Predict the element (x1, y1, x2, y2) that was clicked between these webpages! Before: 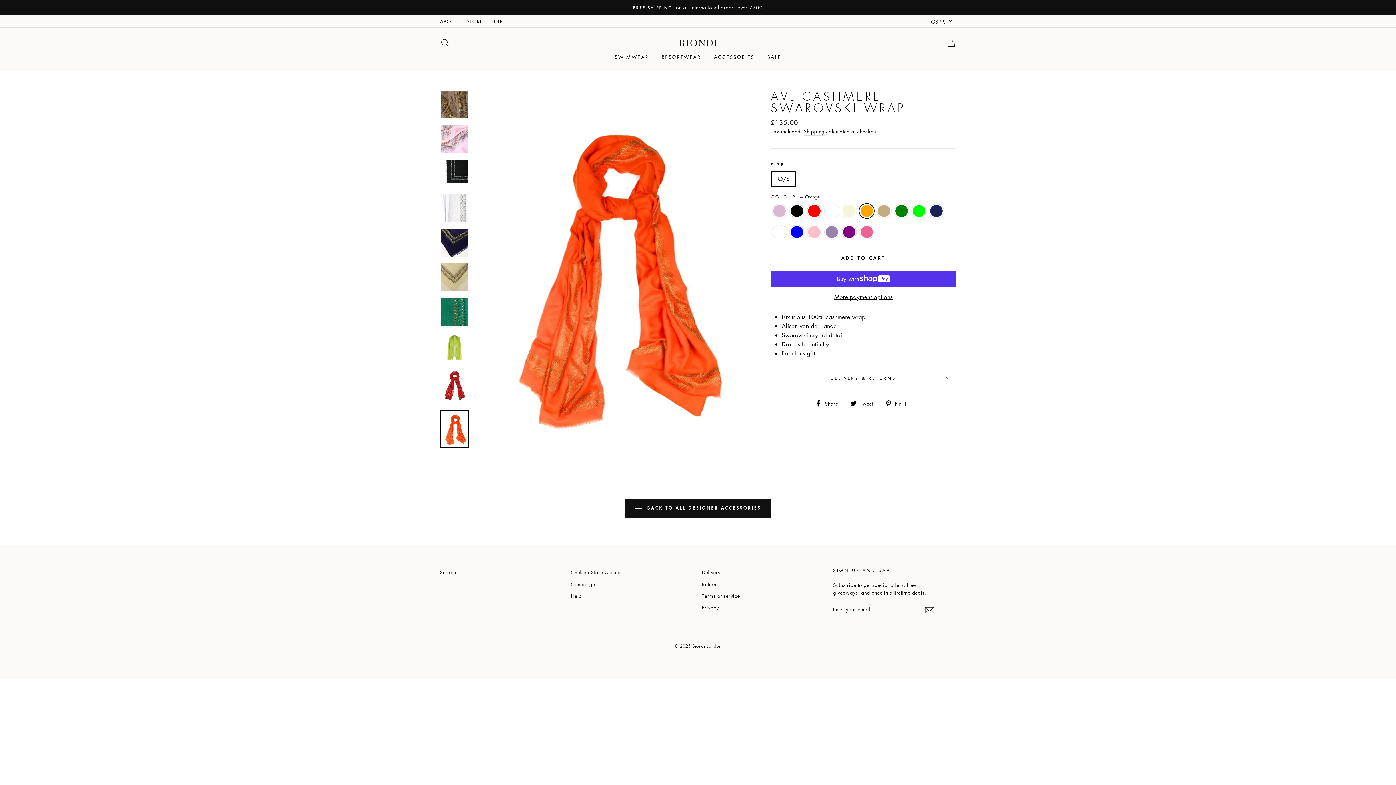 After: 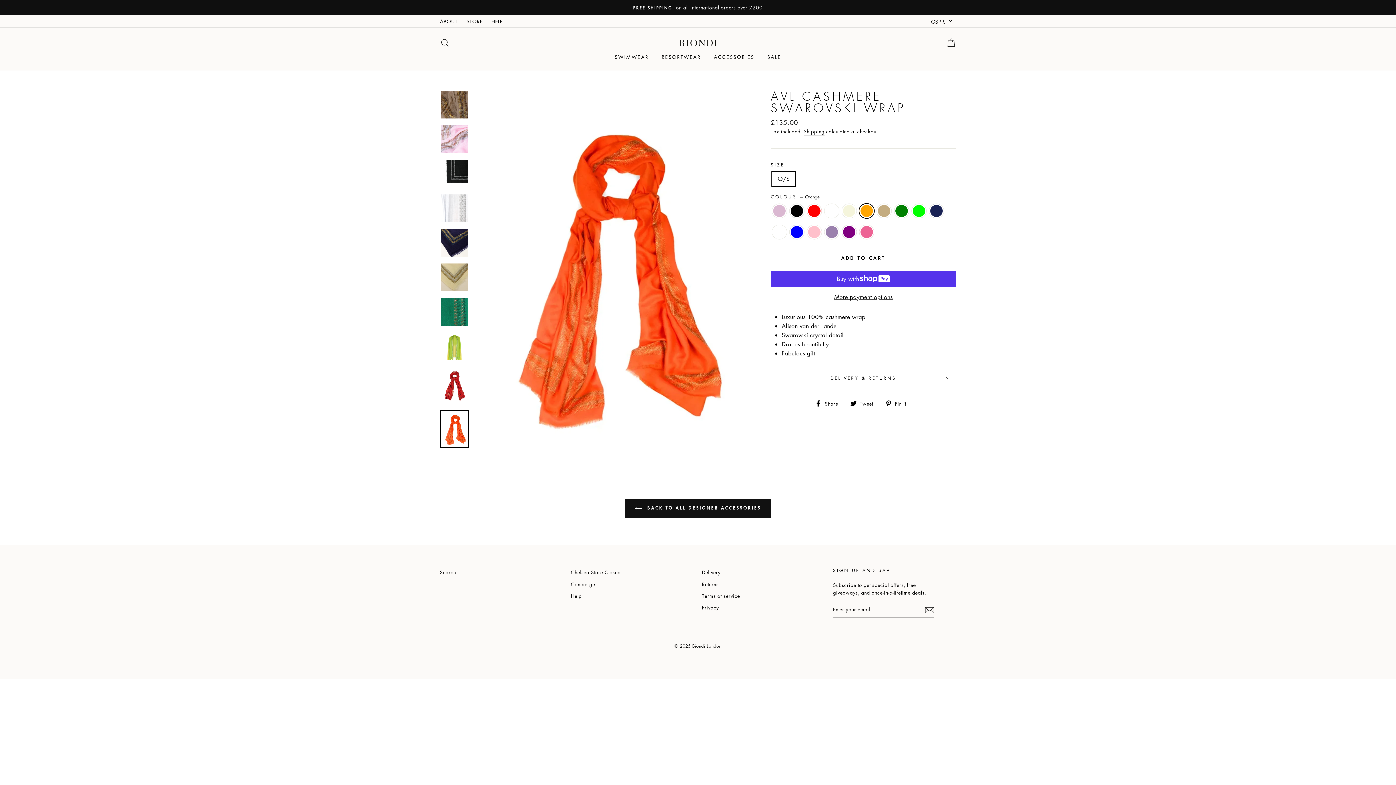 Action: bbox: (885, 398, 911, 407) label:  Pin it
Pin on Pinterest